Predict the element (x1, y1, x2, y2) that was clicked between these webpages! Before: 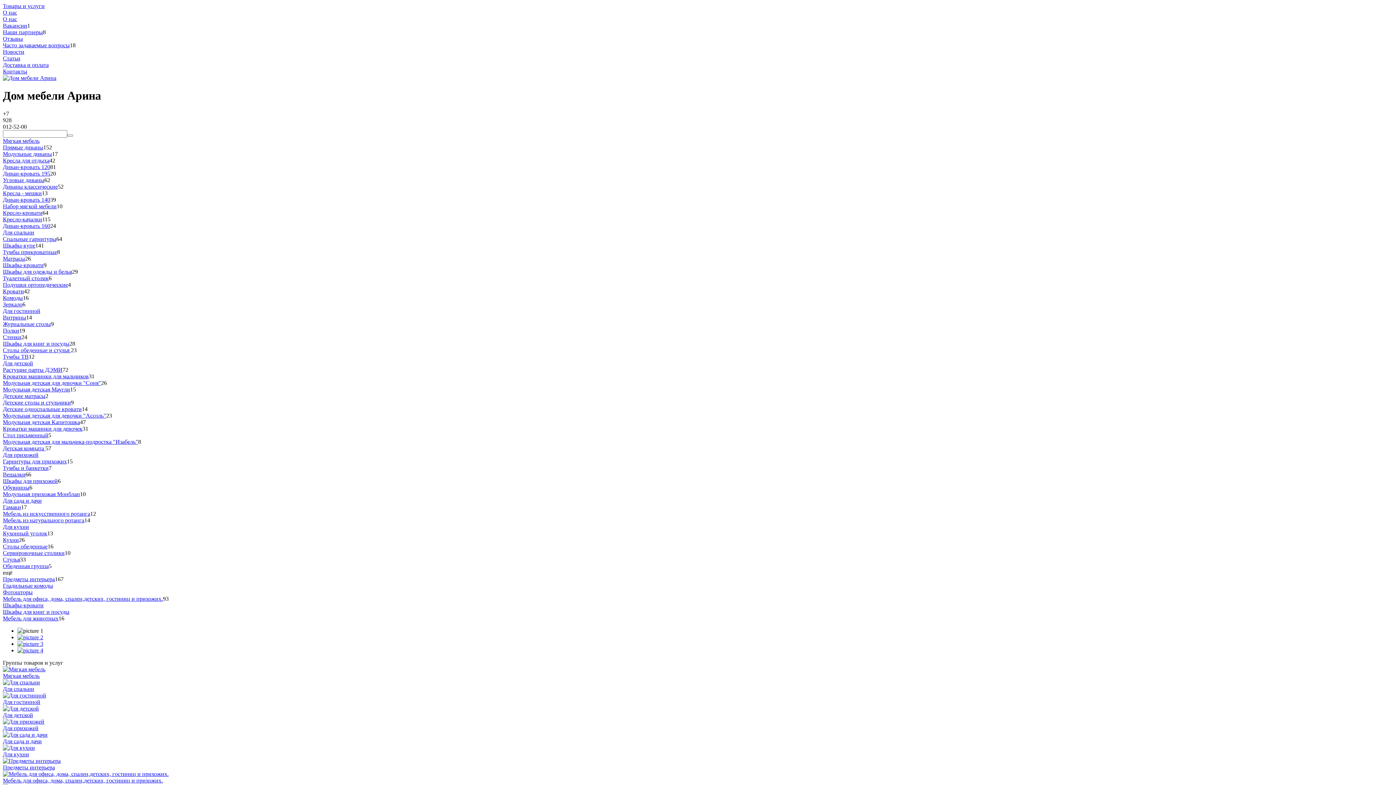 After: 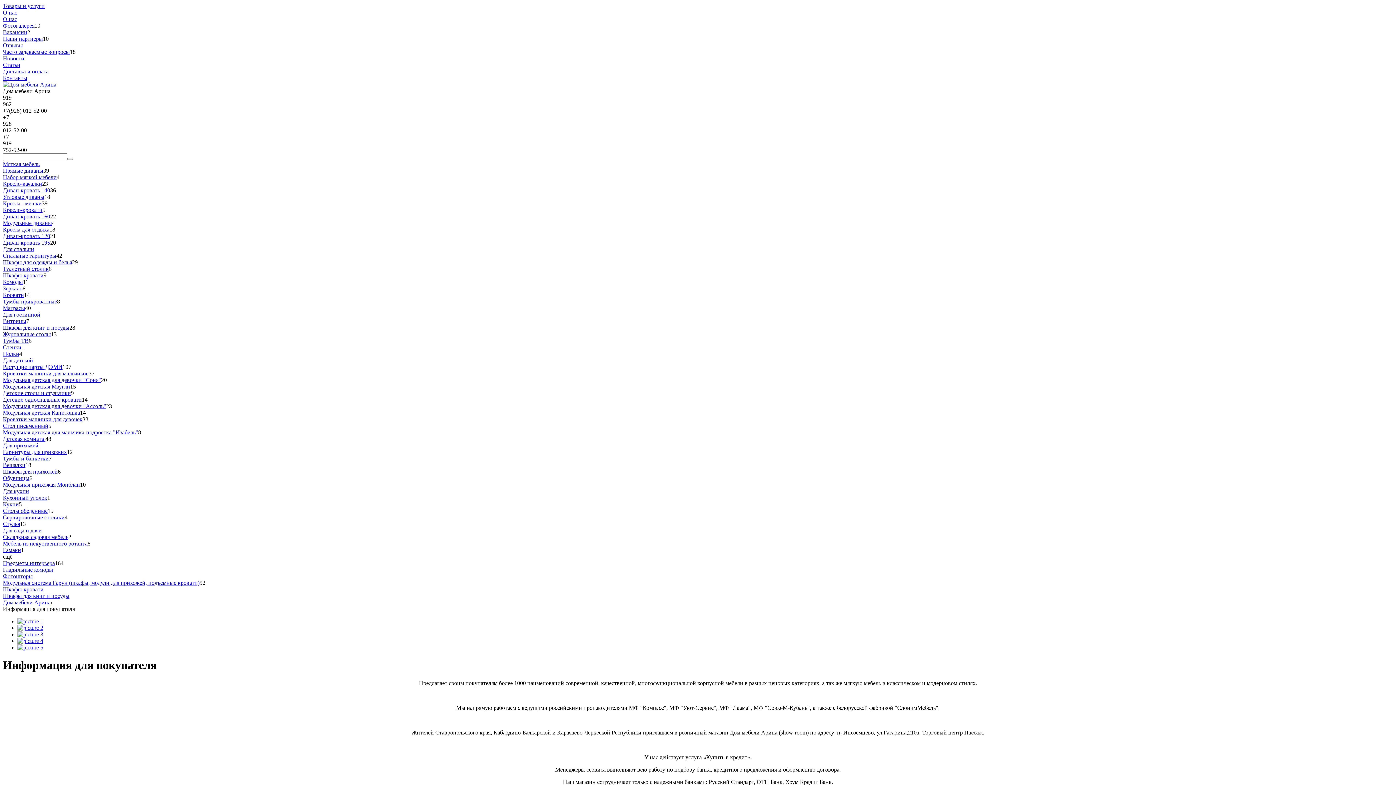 Action: bbox: (2, 16, 17, 22) label: О нас